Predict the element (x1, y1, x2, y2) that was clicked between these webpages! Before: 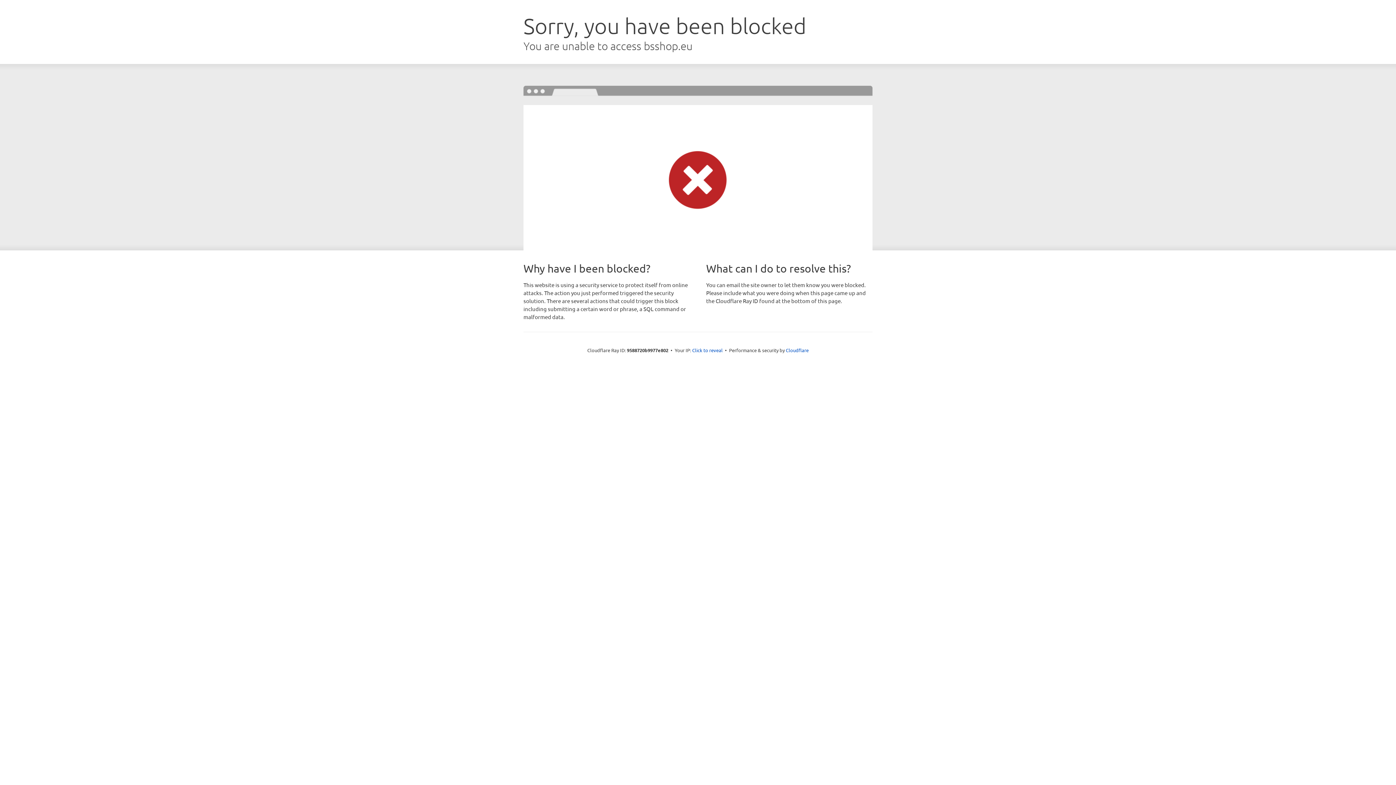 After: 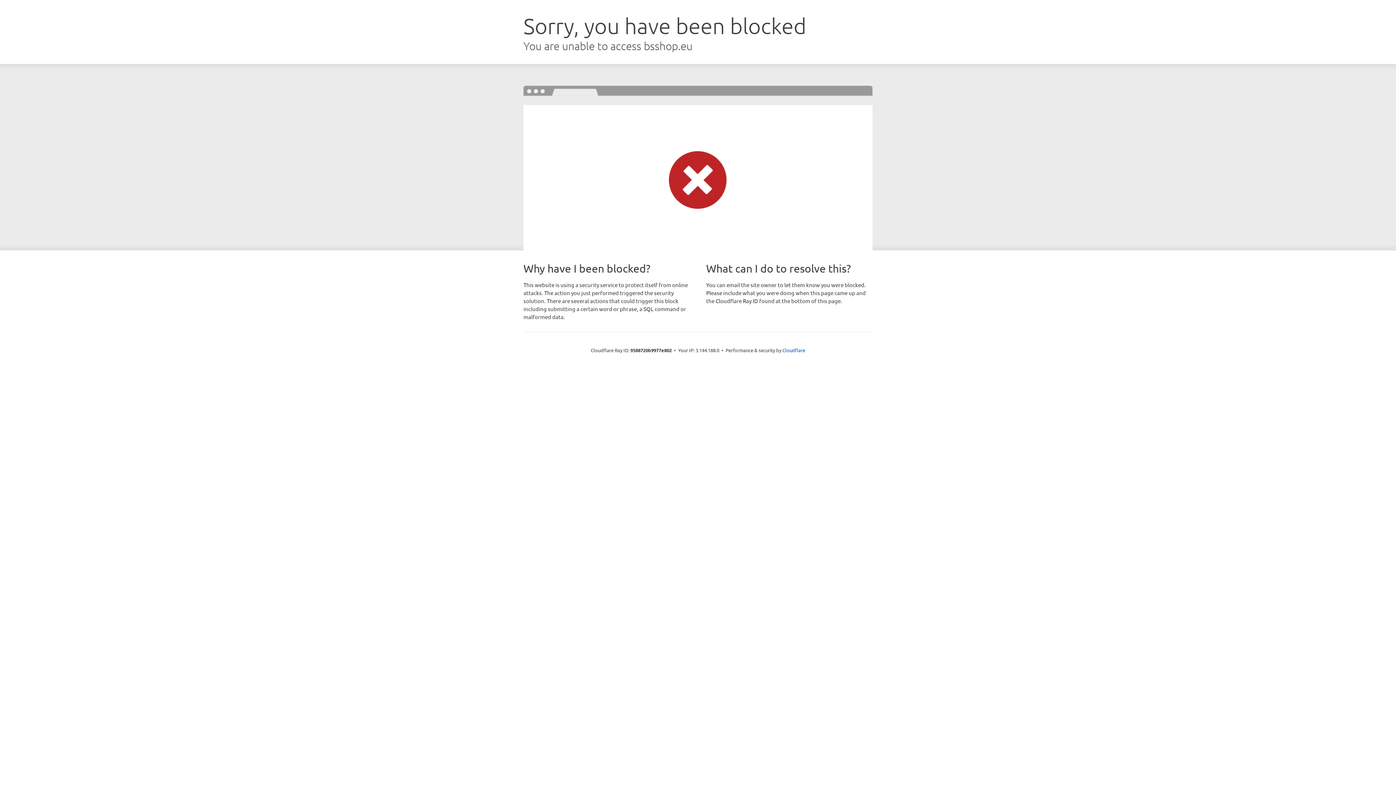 Action: bbox: (692, 346, 722, 353) label: Click to reveal